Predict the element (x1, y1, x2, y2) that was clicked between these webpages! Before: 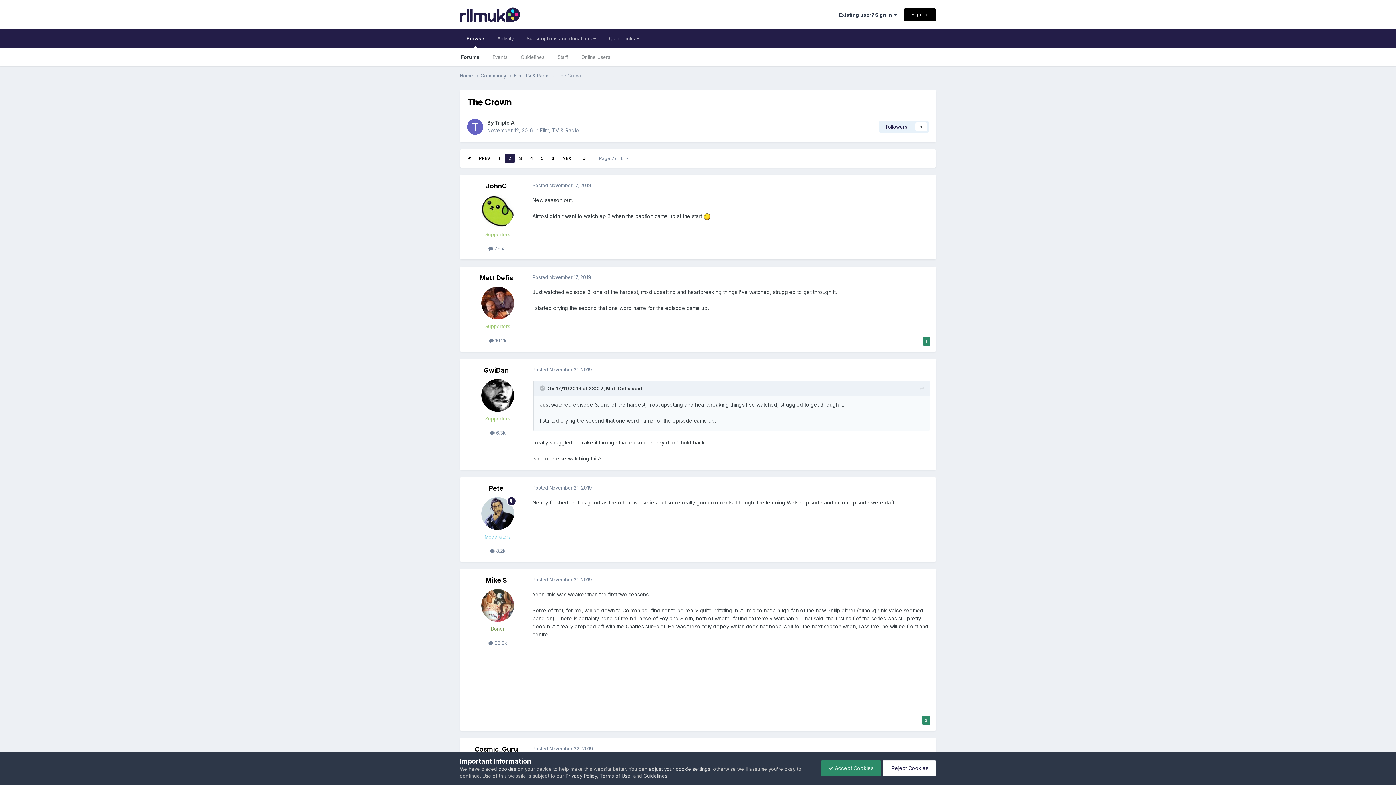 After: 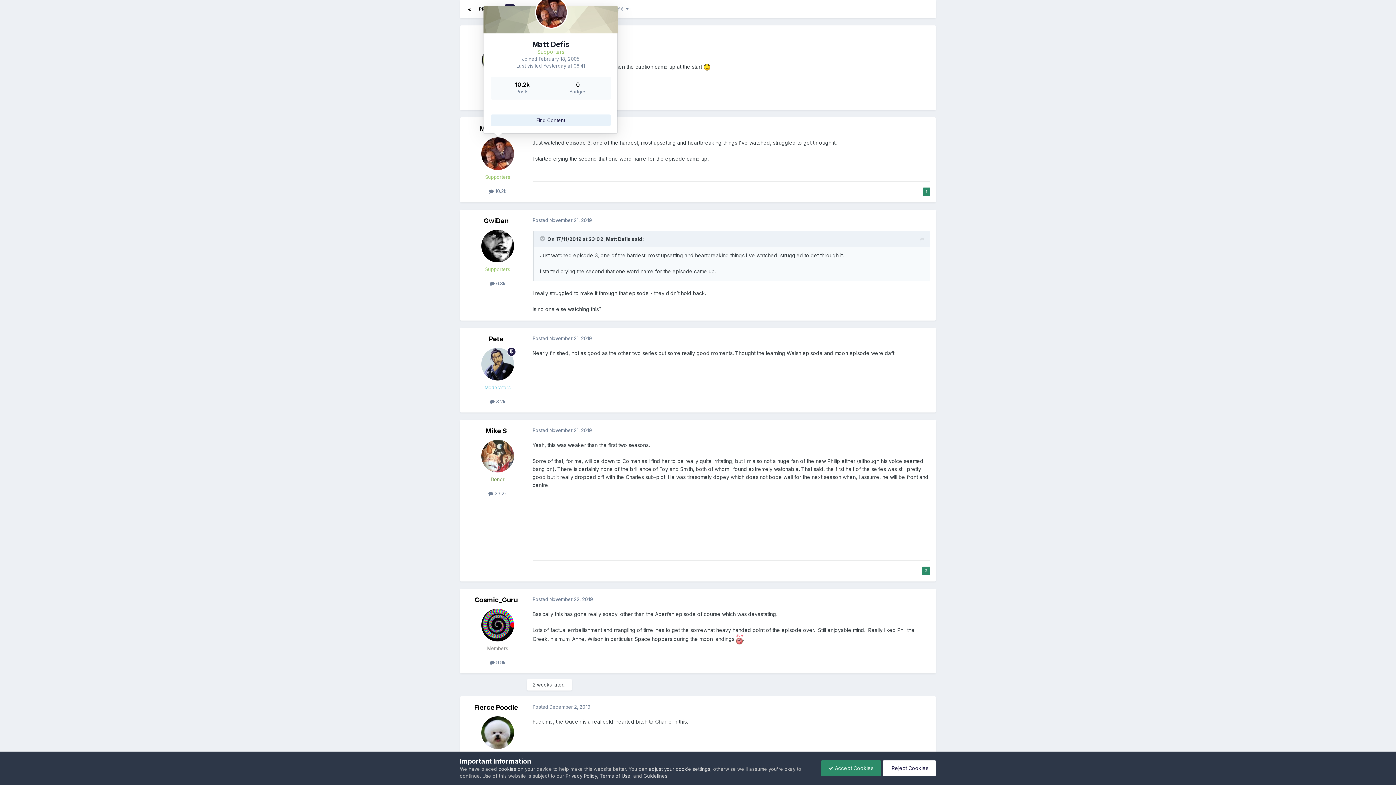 Action: bbox: (504, 153, 514, 163) label: 2